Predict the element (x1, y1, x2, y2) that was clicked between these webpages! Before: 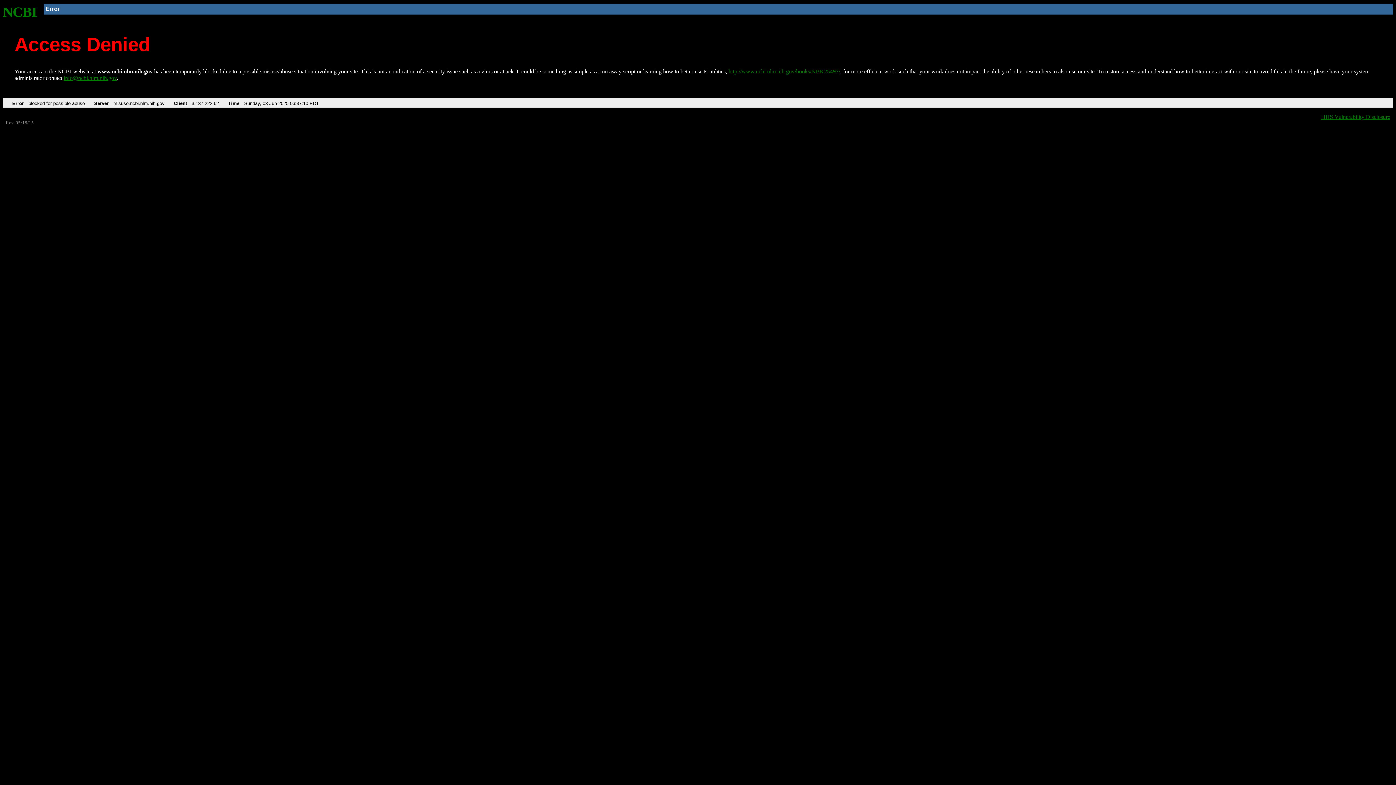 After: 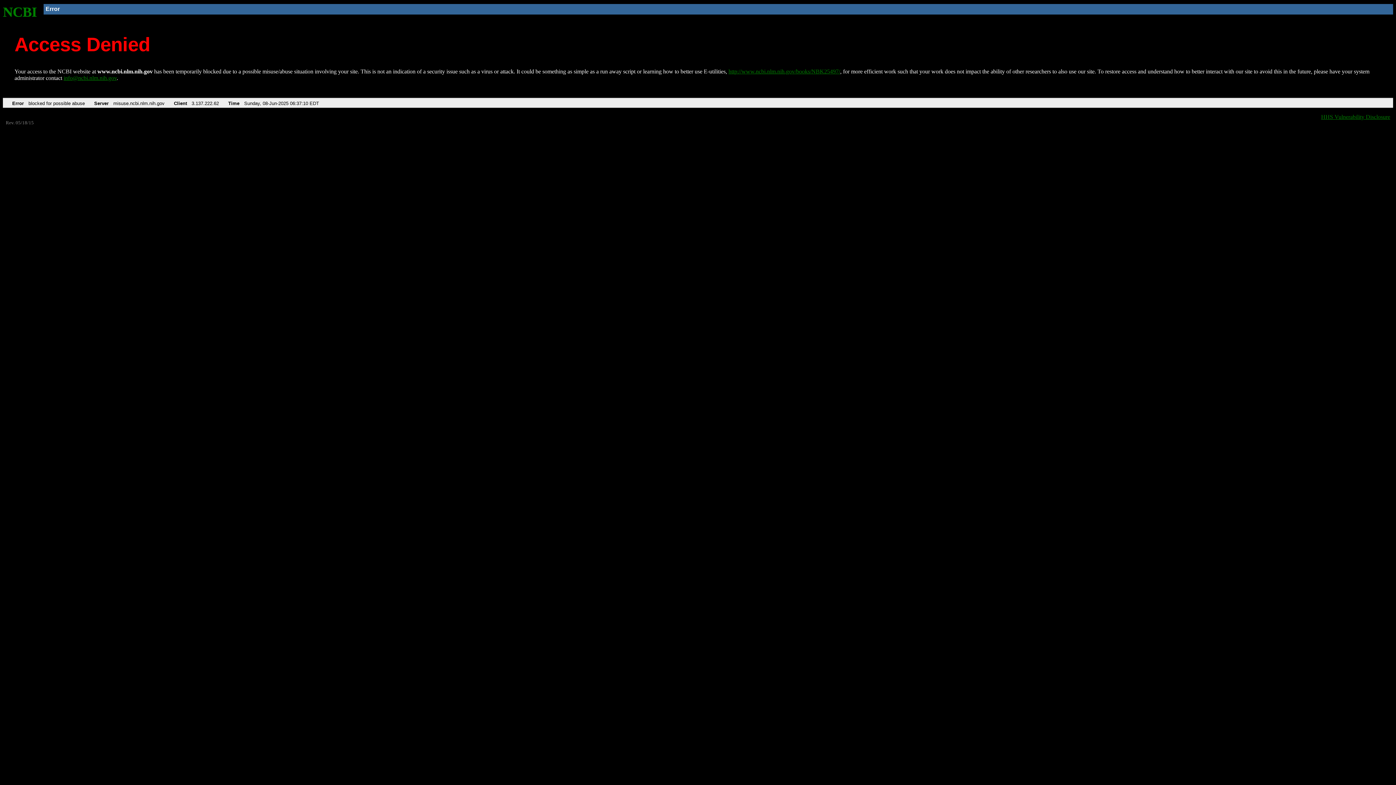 Action: bbox: (63, 75, 116, 81) label: info@ncbi.nlm.nih.gov